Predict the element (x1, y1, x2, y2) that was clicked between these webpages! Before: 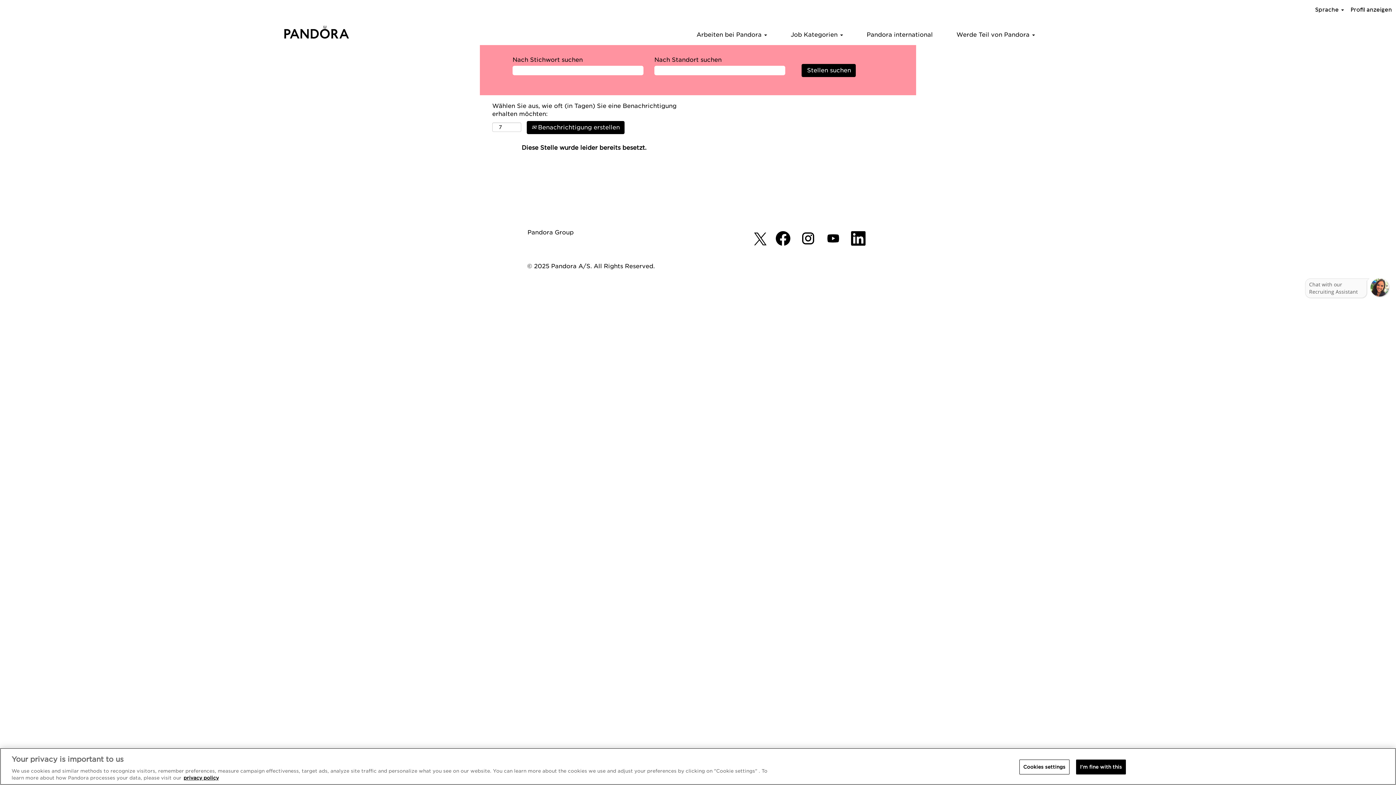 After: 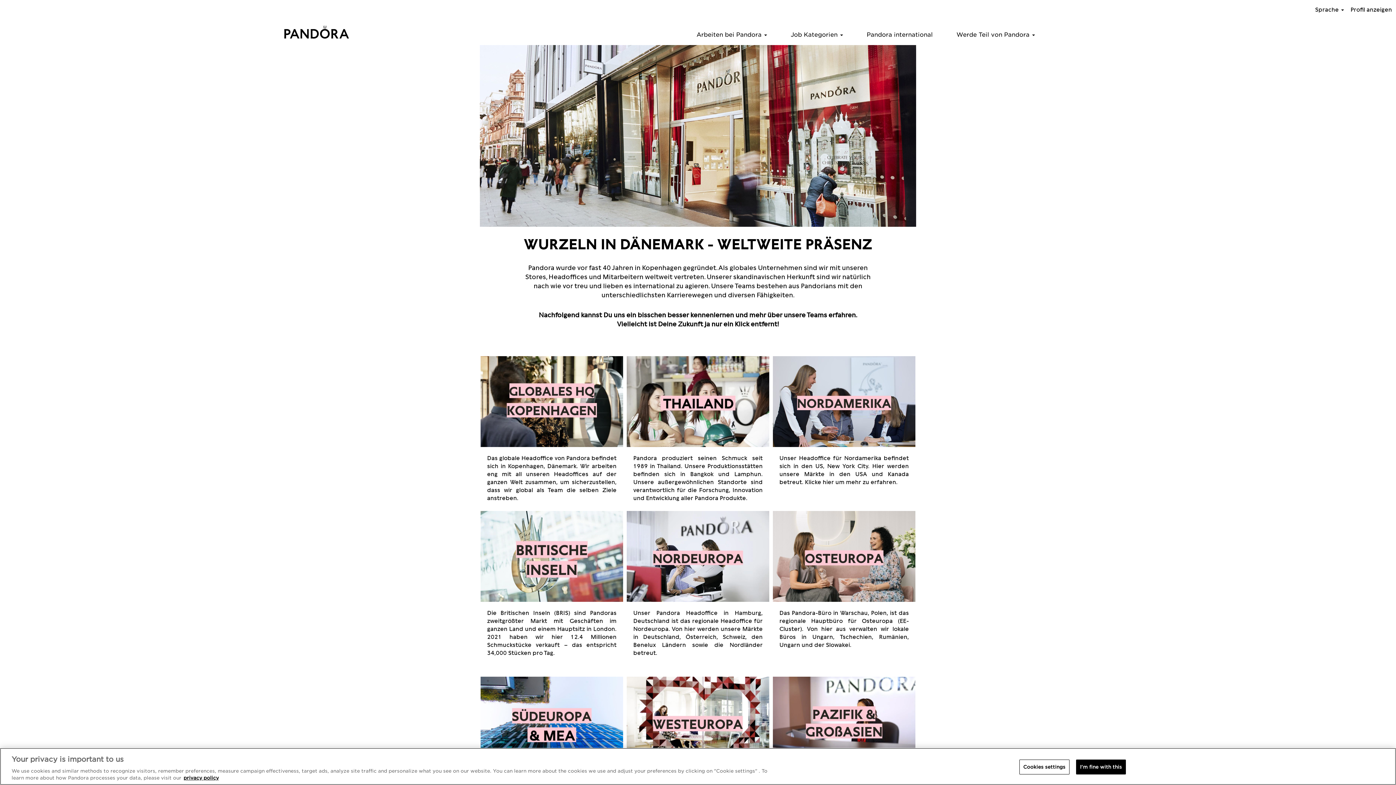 Action: bbox: (861, 26, 938, 42) label: Pandora international